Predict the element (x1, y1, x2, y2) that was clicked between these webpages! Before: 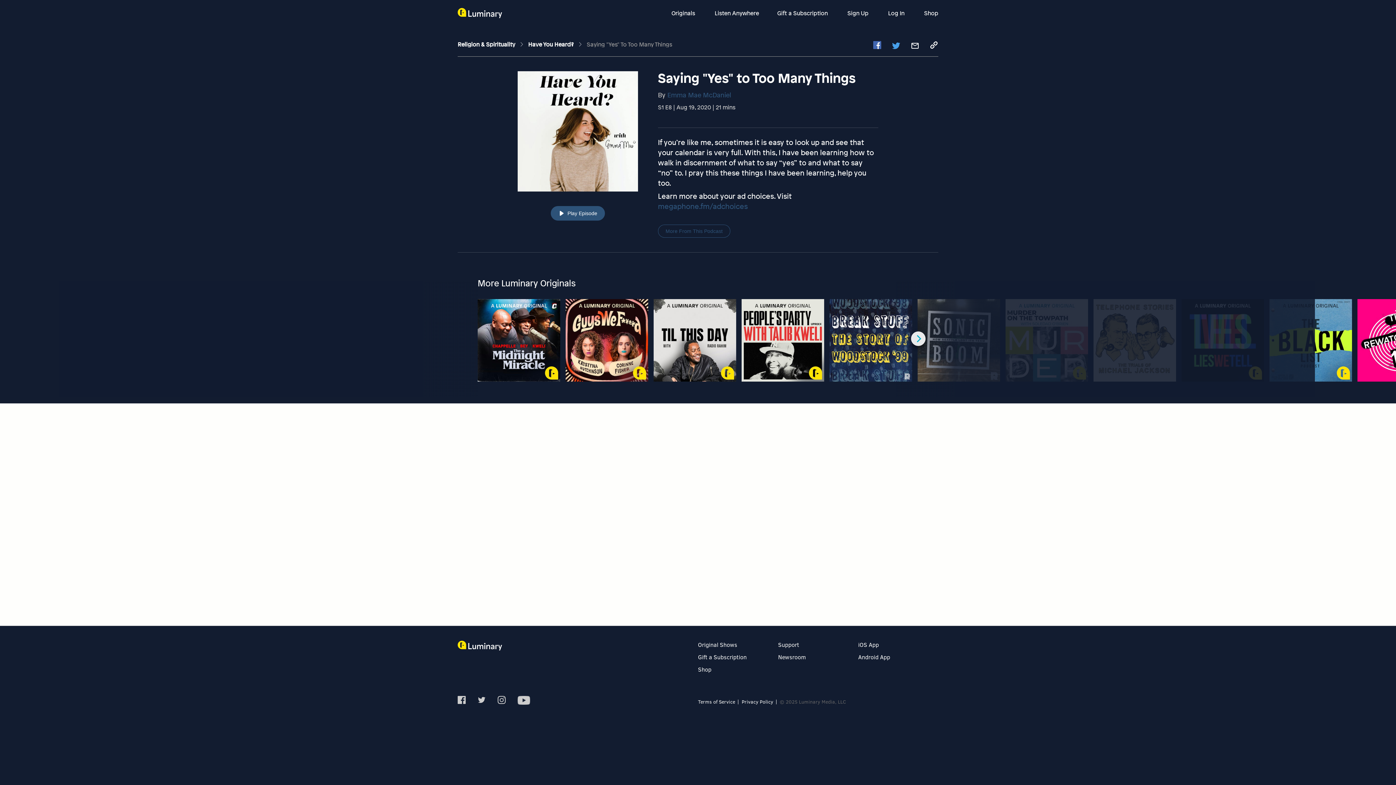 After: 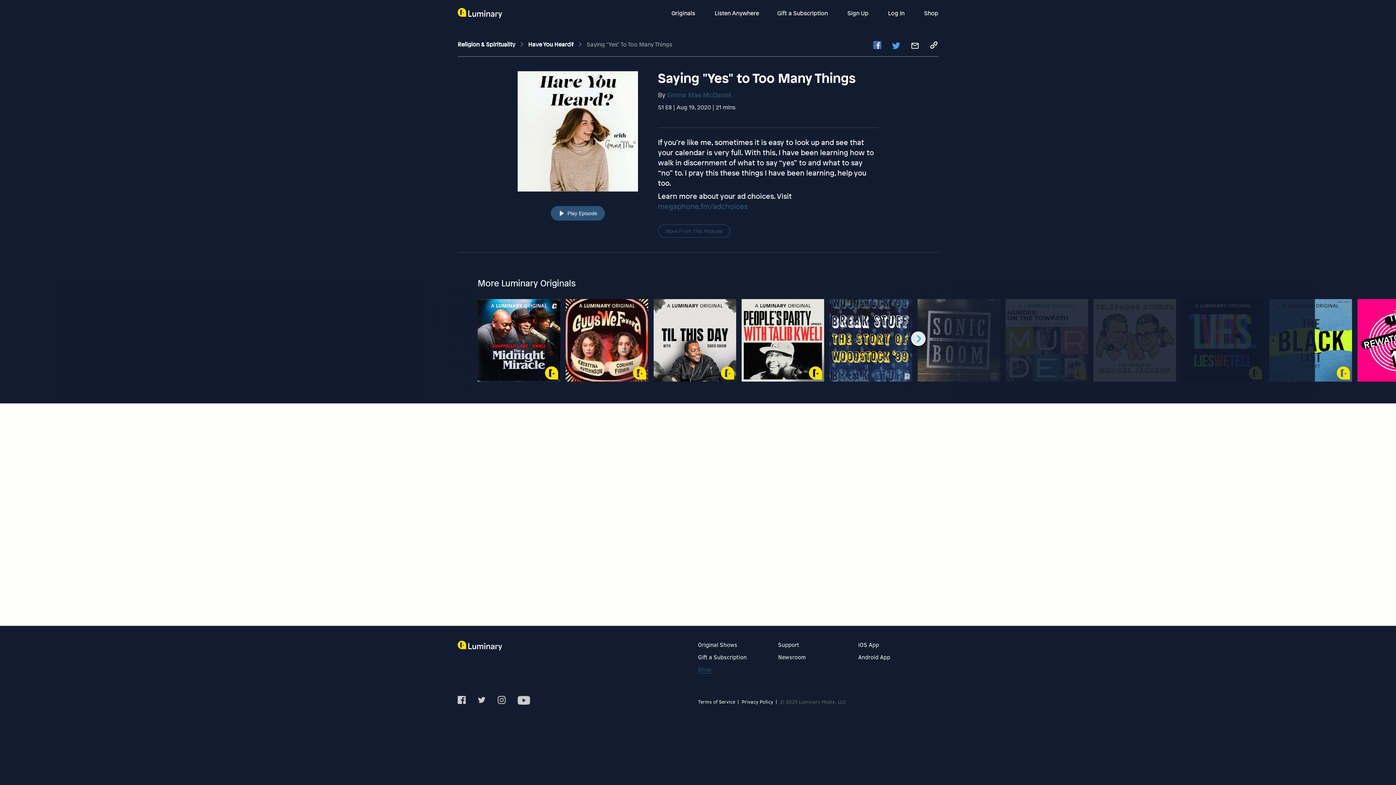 Action: label: Shop bbox: (698, 665, 711, 673)